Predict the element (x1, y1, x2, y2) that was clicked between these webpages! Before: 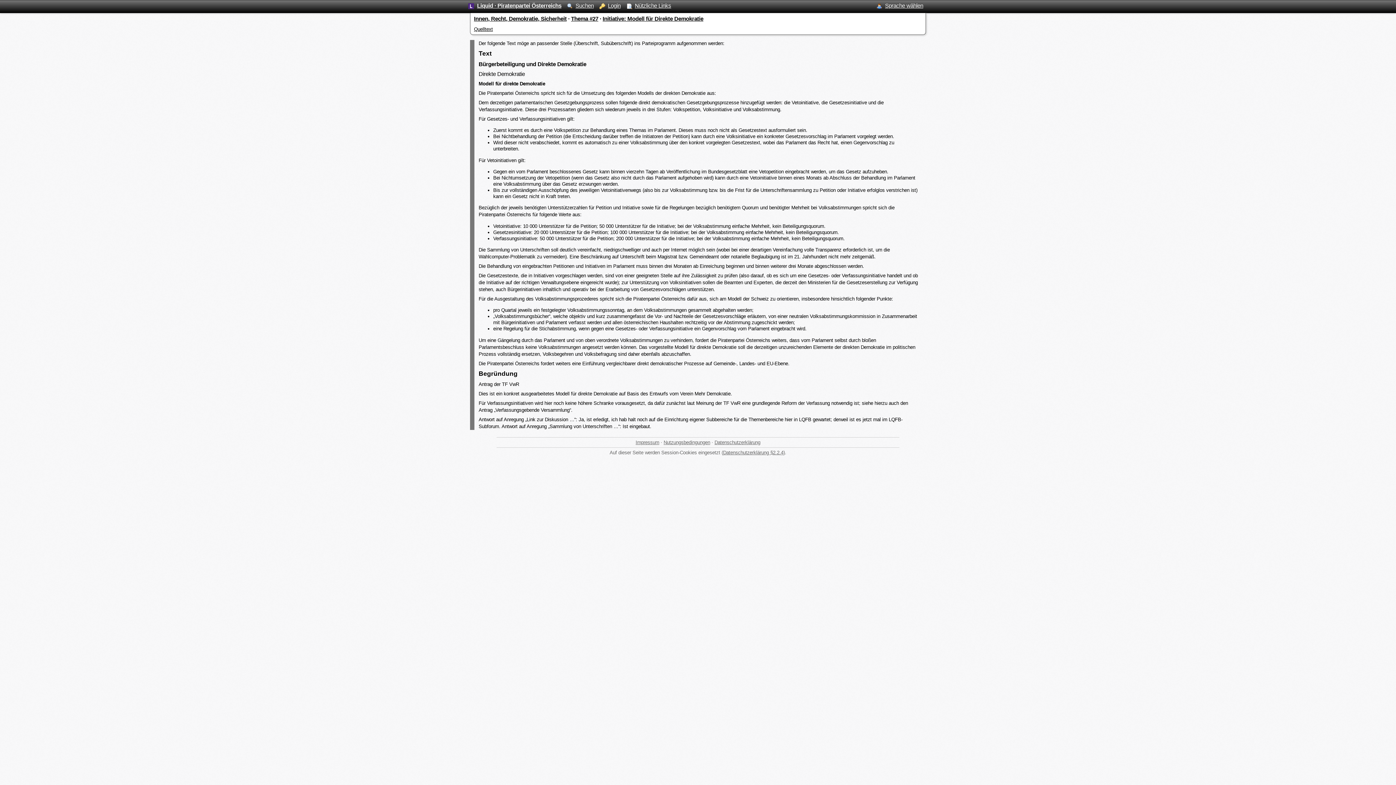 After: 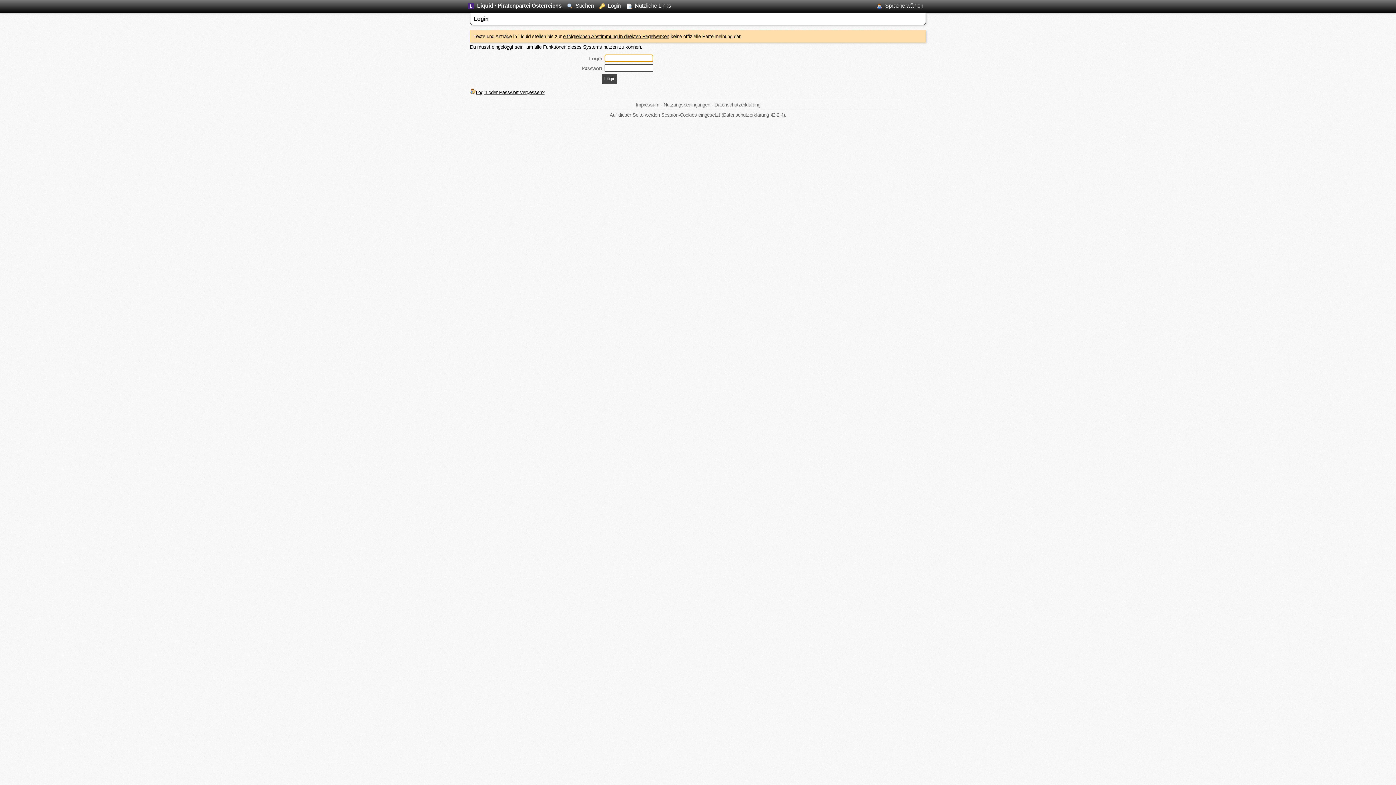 Action: bbox: (623, 0, 674, 11) label: Nützliche Links